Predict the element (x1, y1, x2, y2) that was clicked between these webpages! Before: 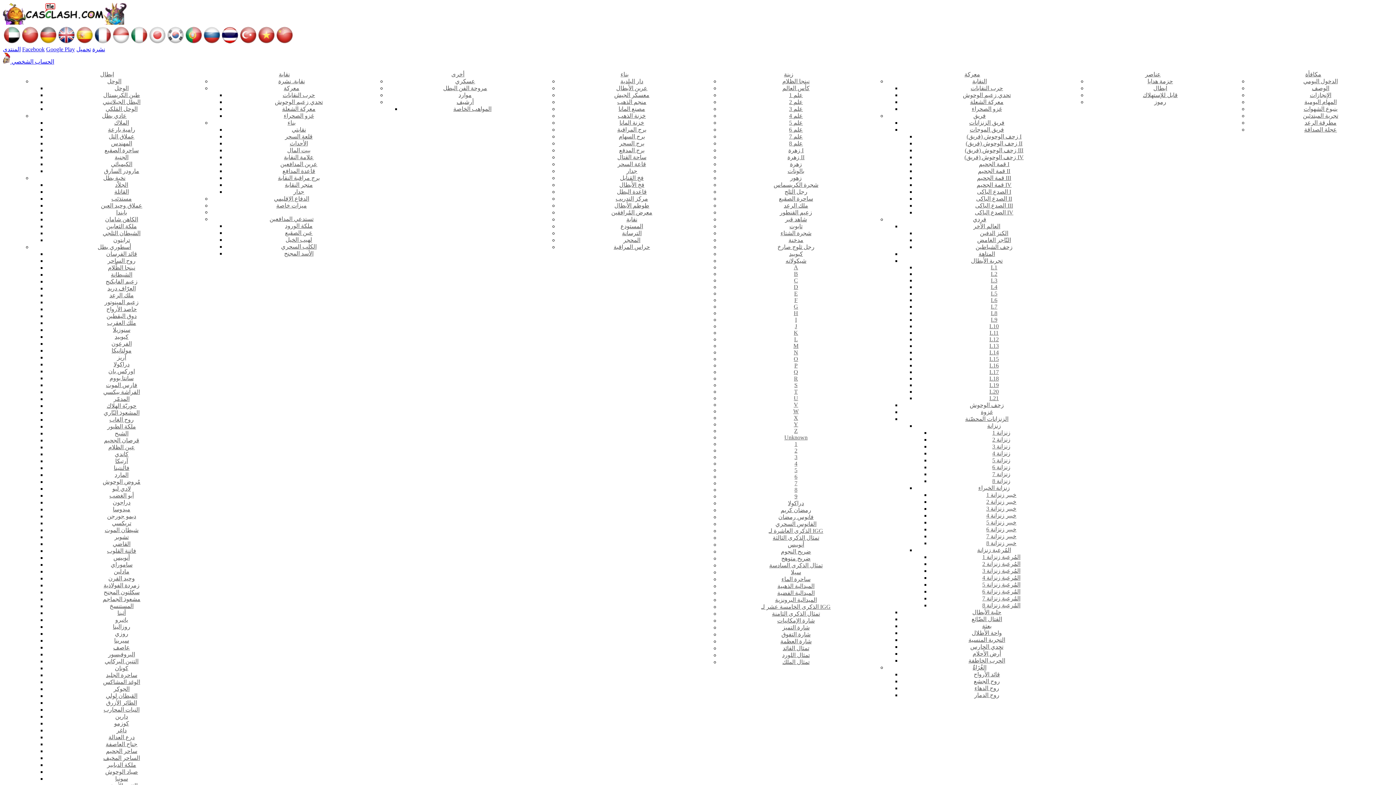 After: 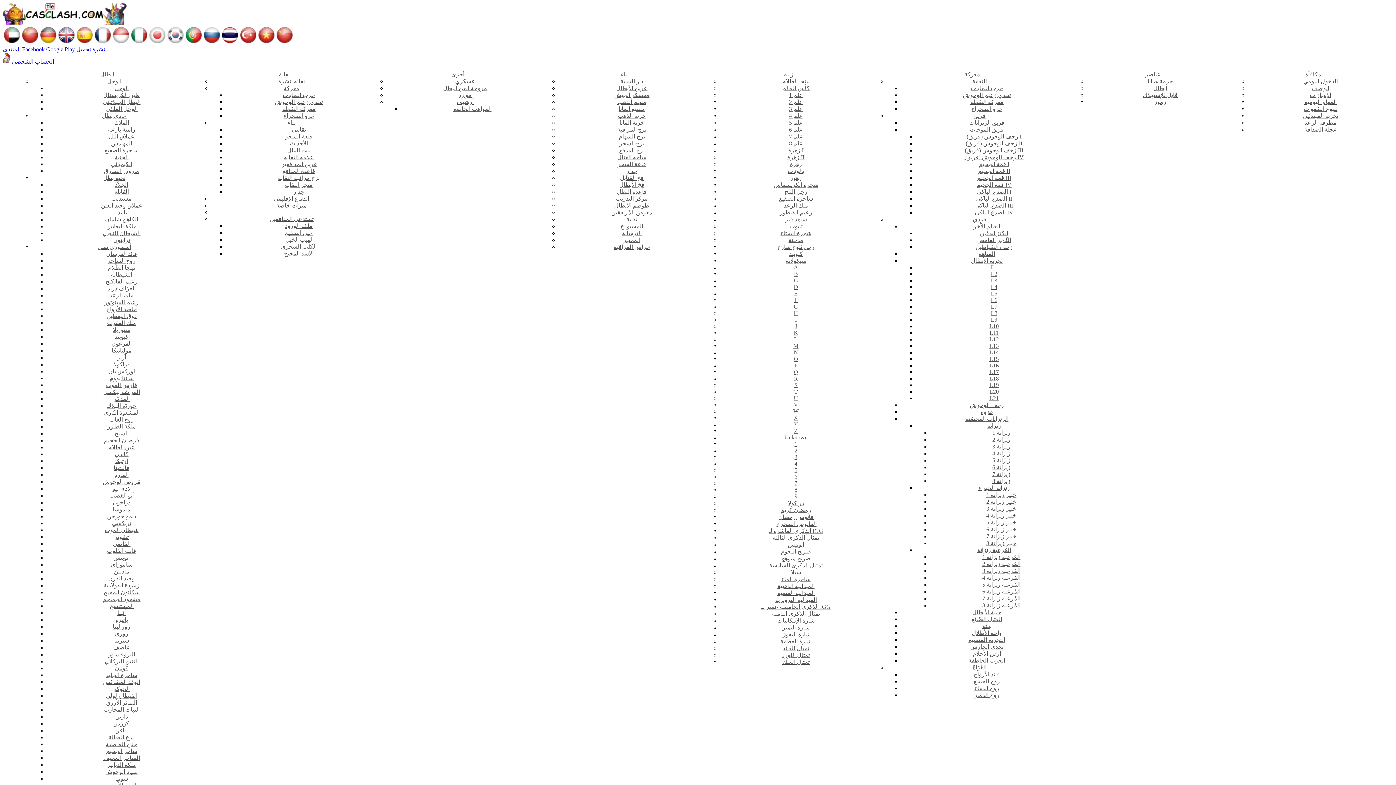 Action: bbox: (112, 506, 130, 512) label: ميدوسا